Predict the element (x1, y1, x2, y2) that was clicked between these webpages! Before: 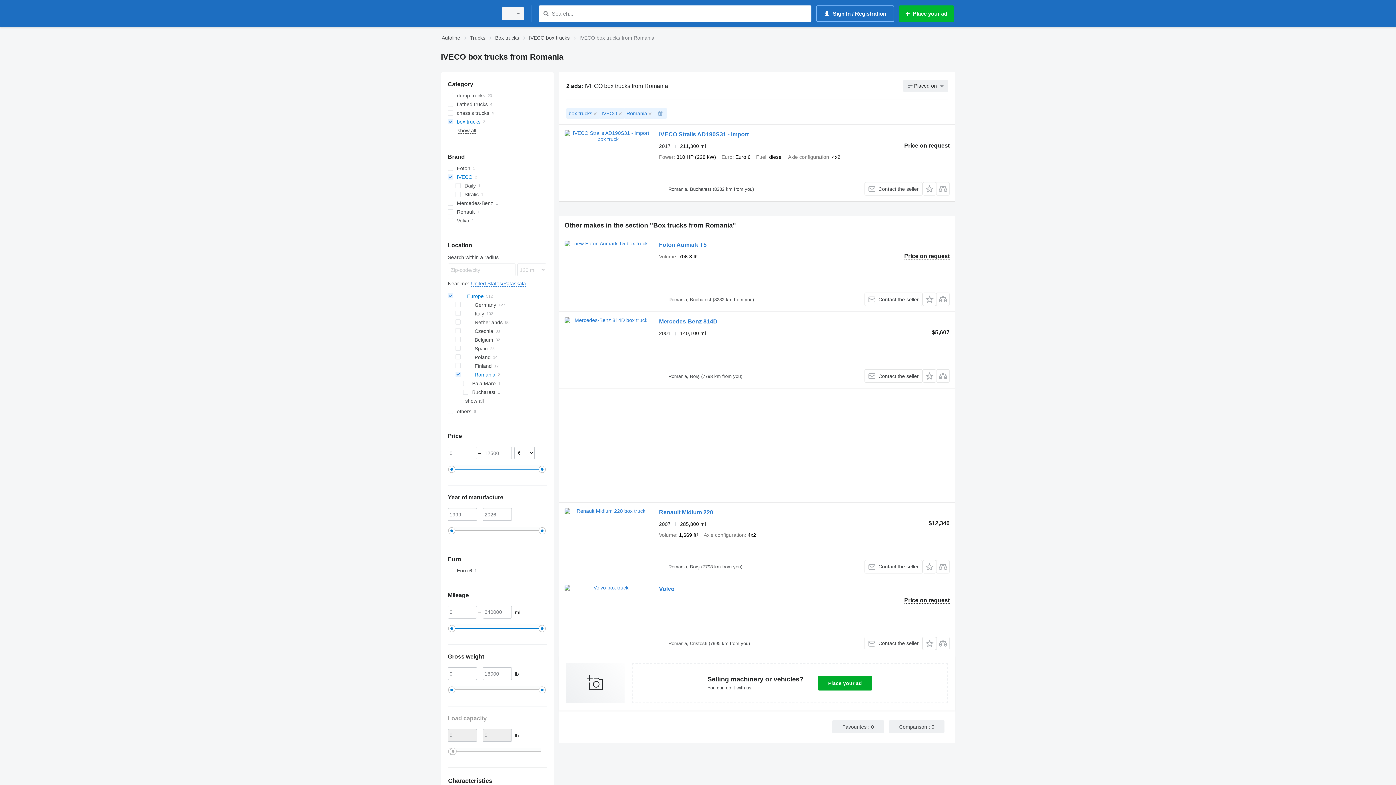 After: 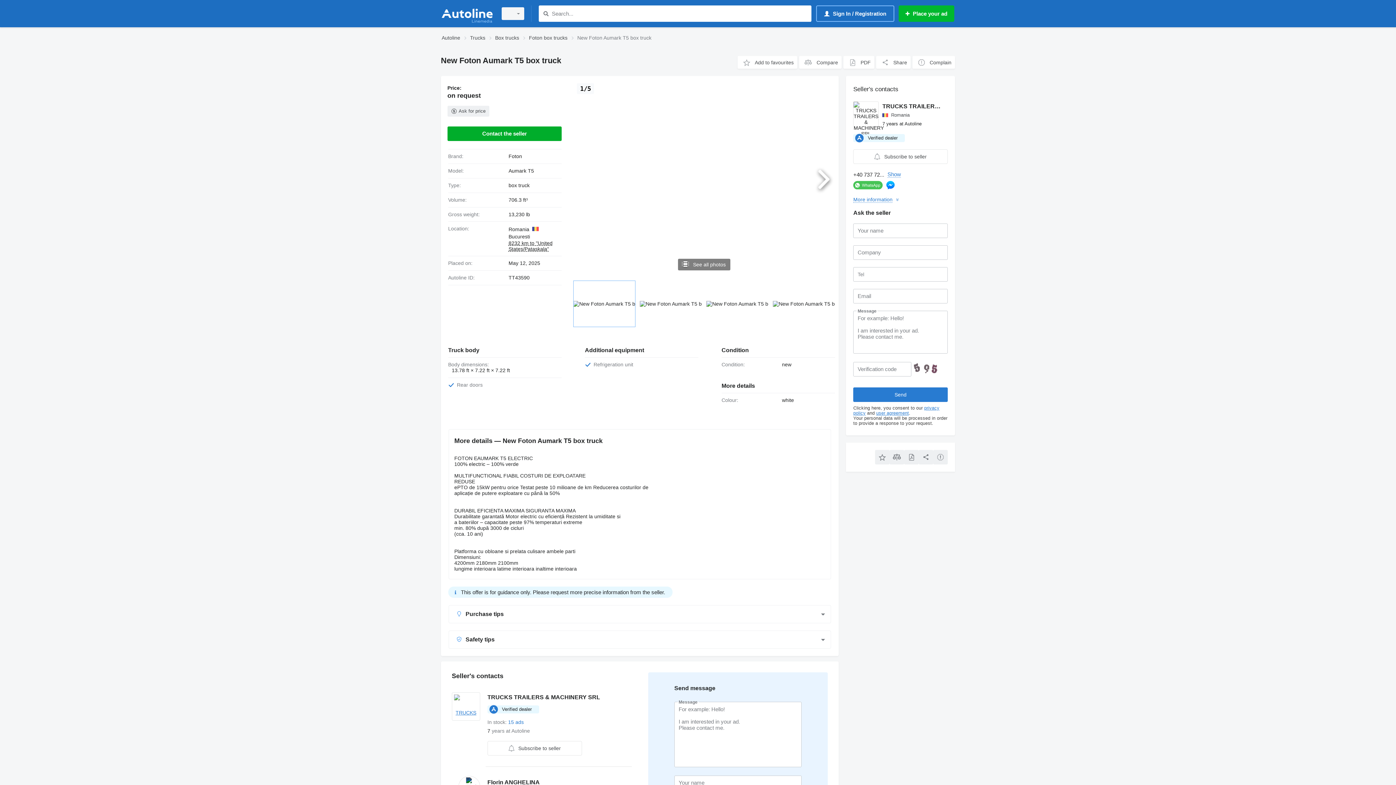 Action: label: Foton Aumark T5 bbox: (659, 241, 706, 250)